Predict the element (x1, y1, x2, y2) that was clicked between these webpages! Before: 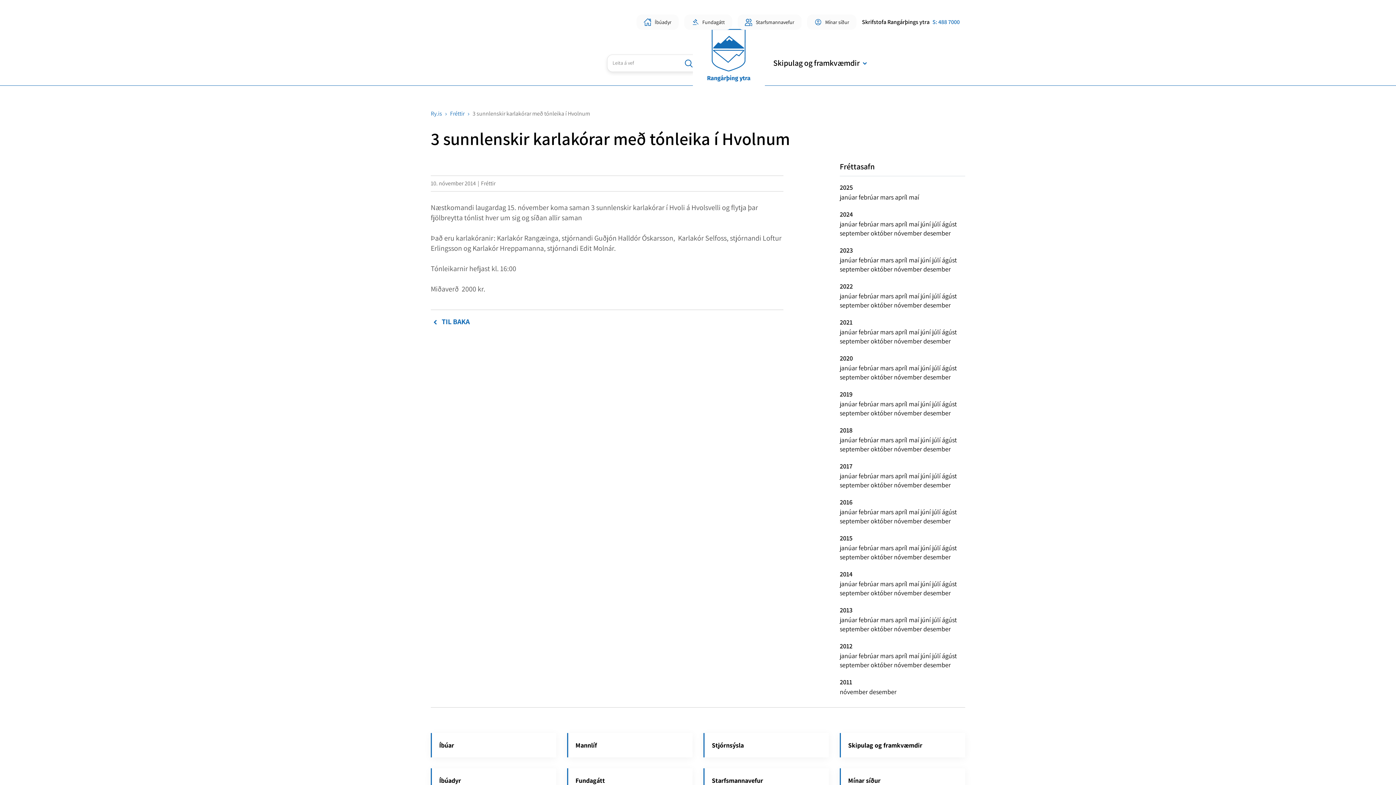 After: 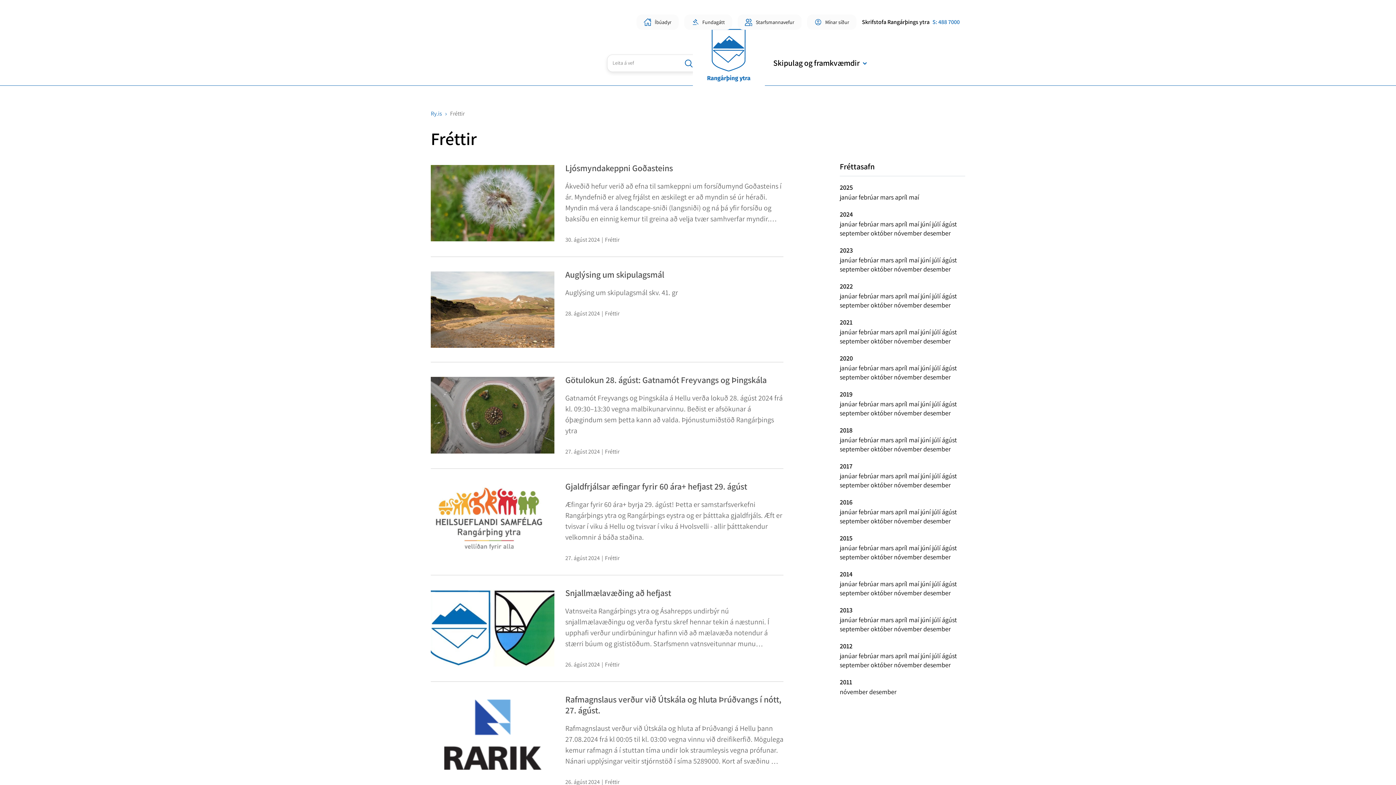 Action: bbox: (942, 220, 957, 228) label: ágúst 